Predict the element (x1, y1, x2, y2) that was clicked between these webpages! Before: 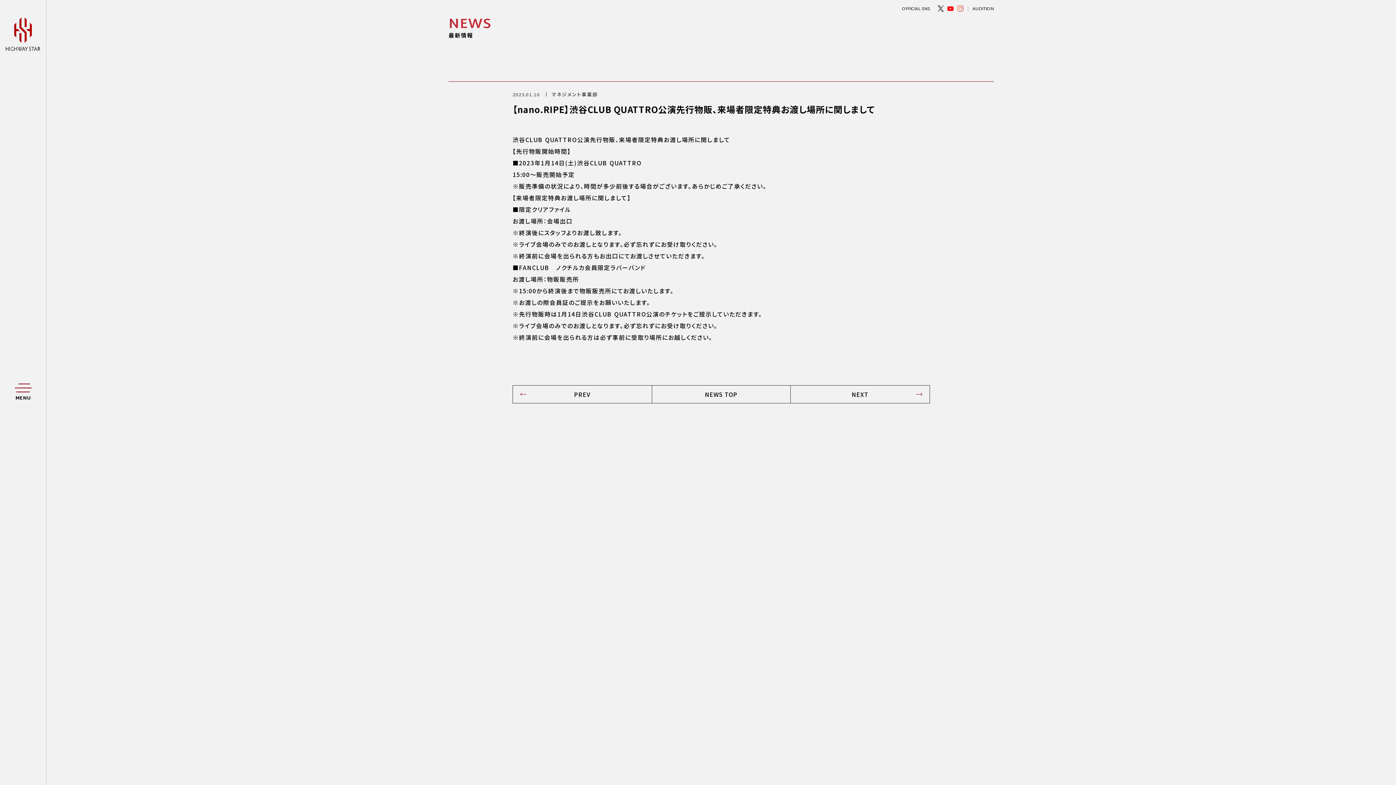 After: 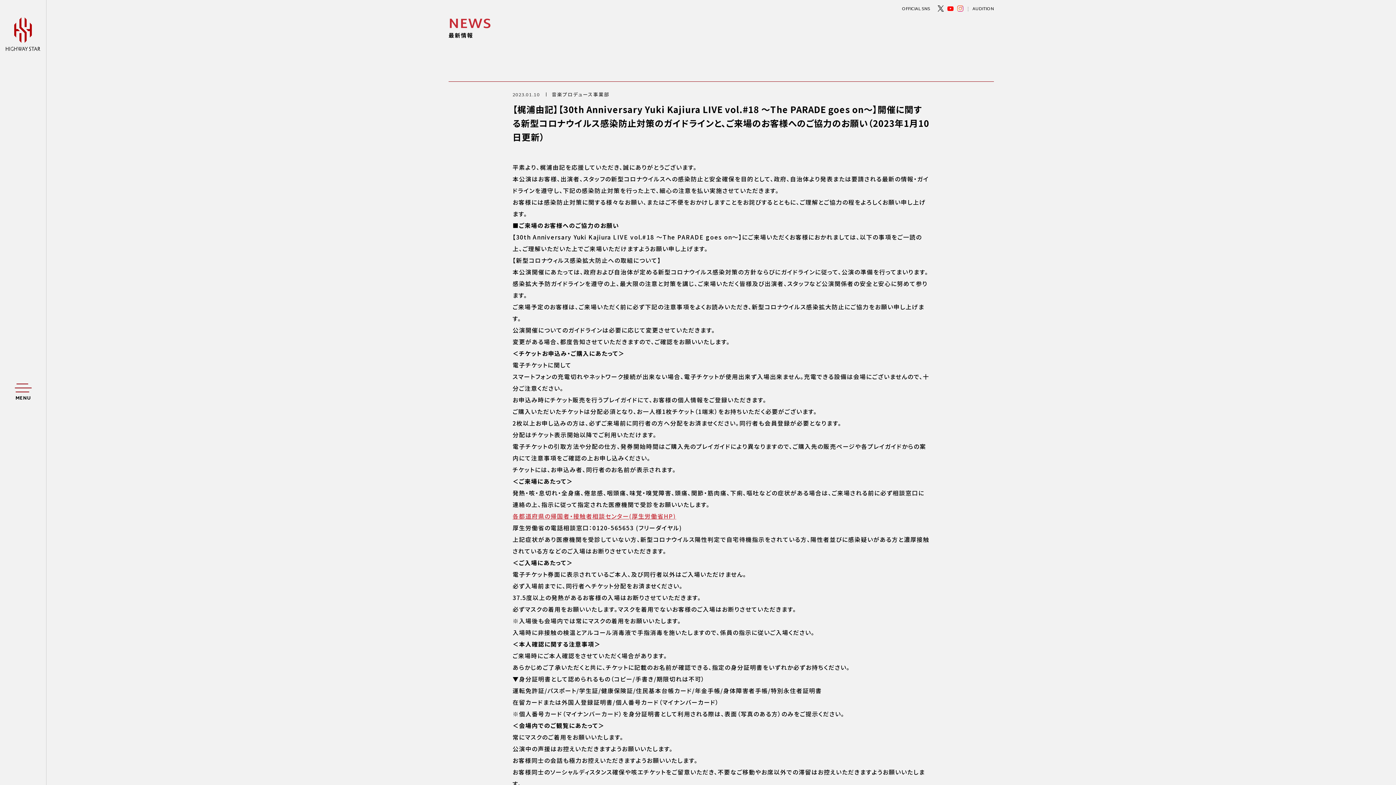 Action: label: NEXT bbox: (791, 385, 929, 403)